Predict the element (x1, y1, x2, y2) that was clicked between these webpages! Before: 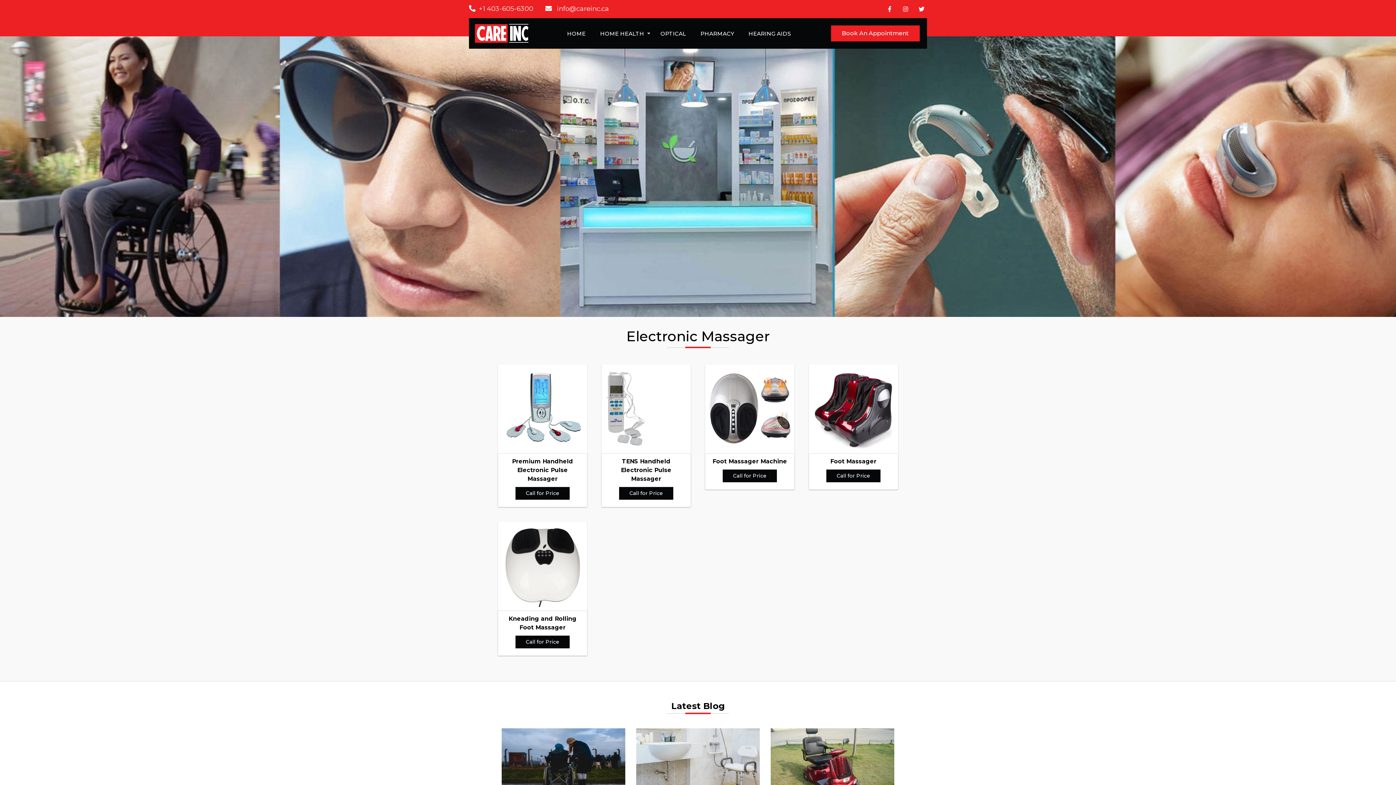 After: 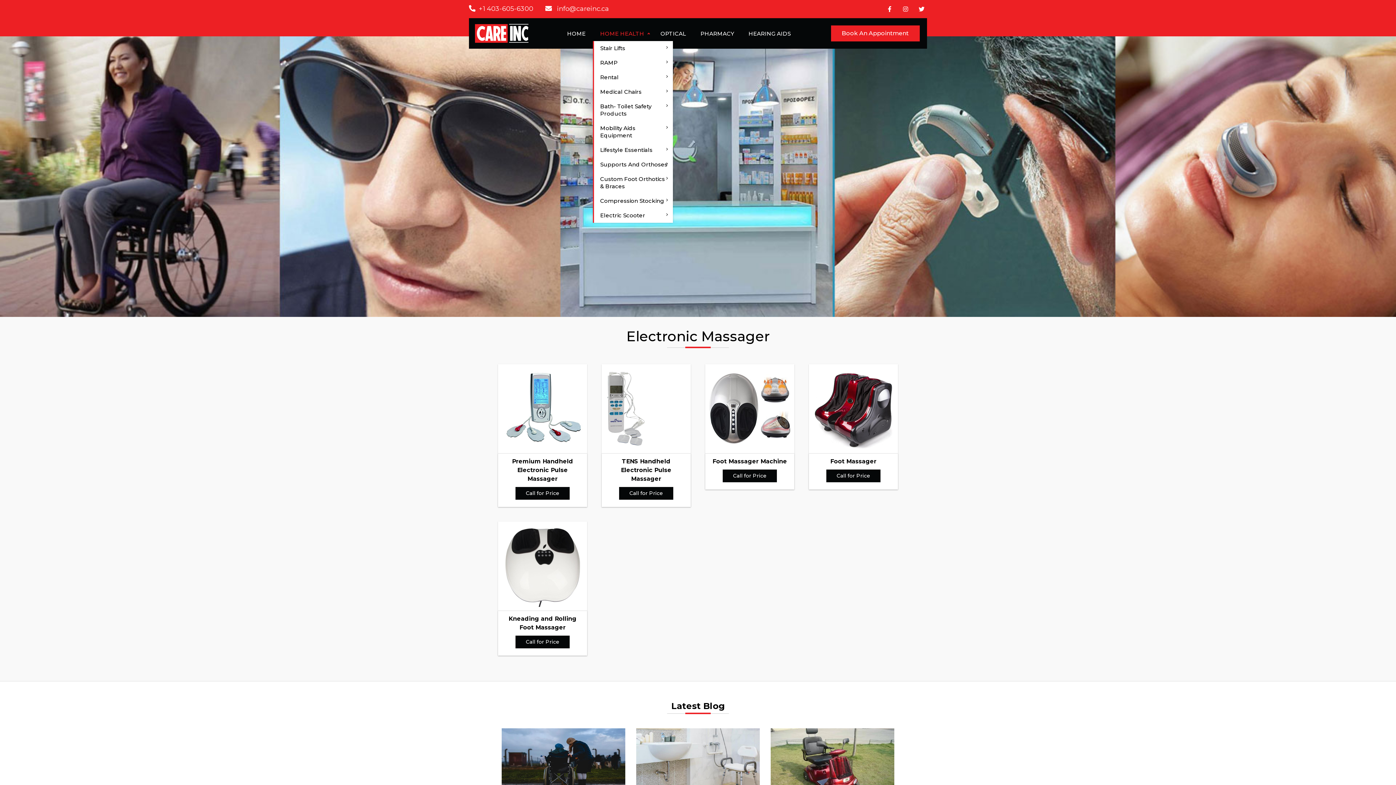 Action: bbox: (593, 23, 653, 43) label: HOME HEALTH